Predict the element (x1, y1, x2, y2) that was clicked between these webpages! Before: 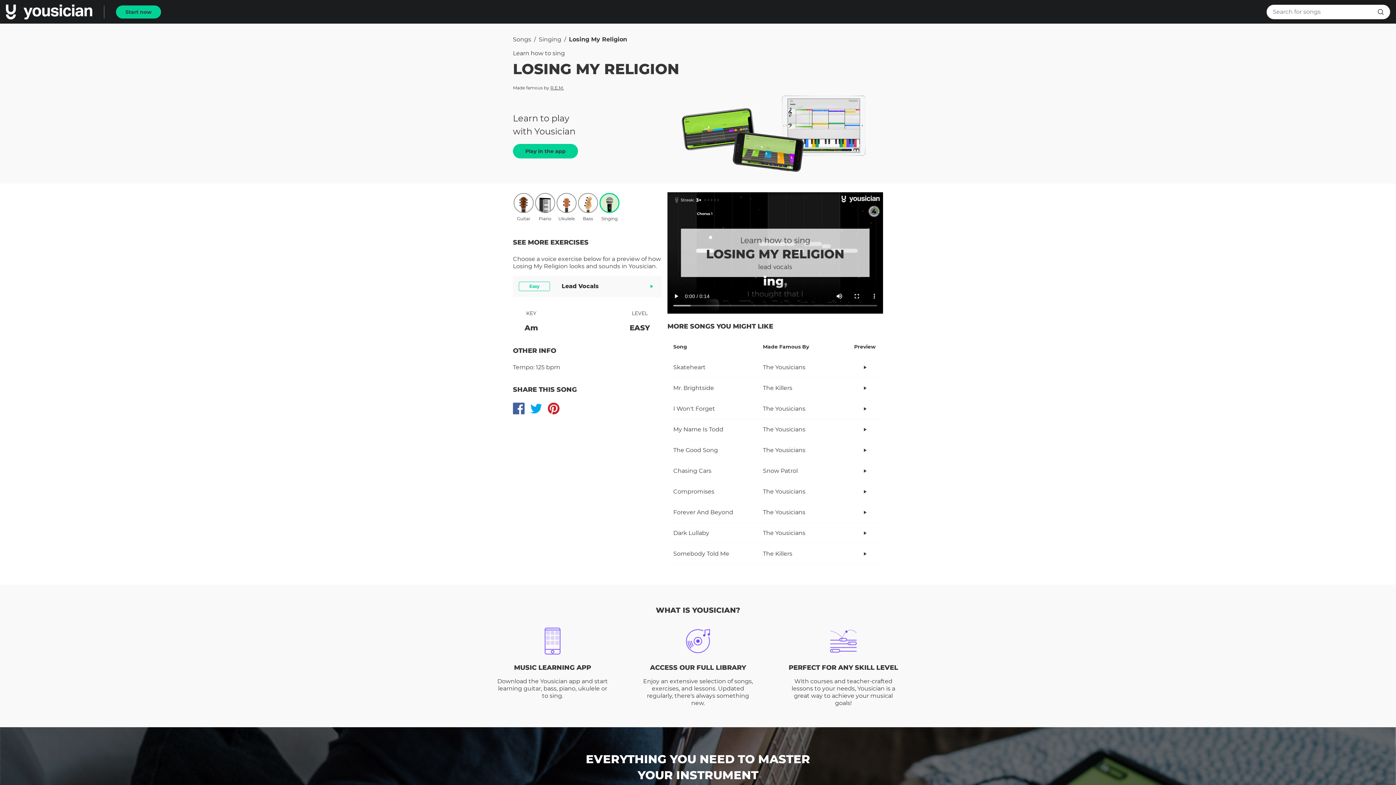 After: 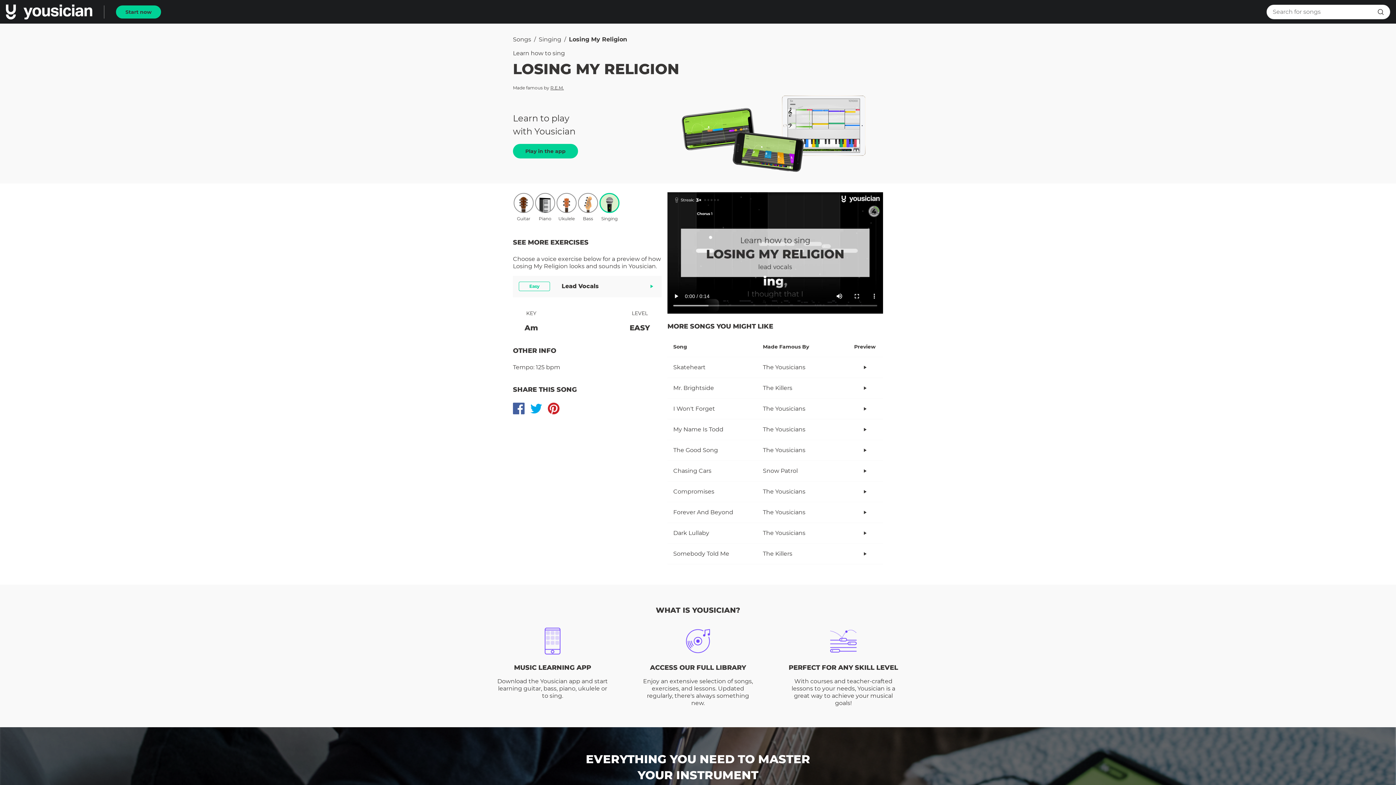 Action: bbox: (647, 282, 656, 290)